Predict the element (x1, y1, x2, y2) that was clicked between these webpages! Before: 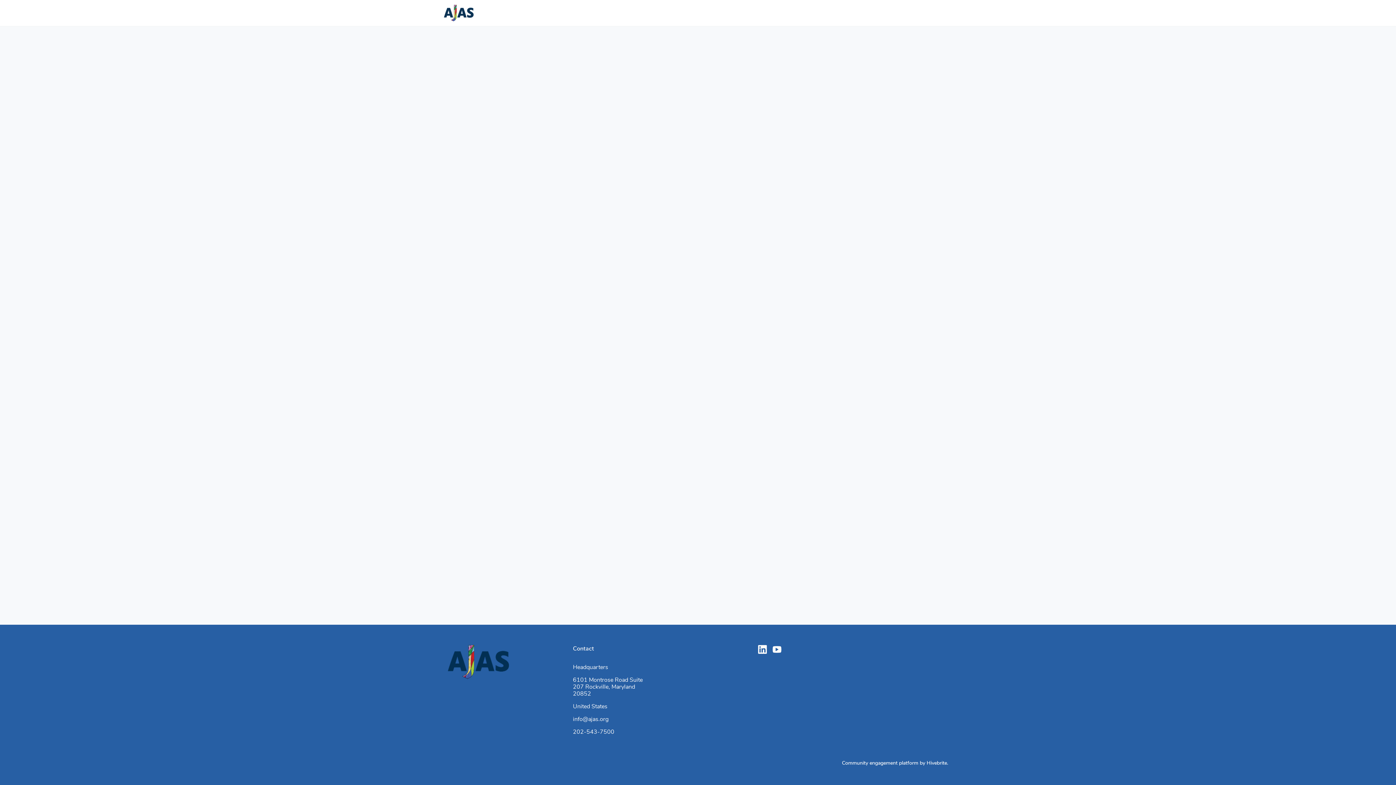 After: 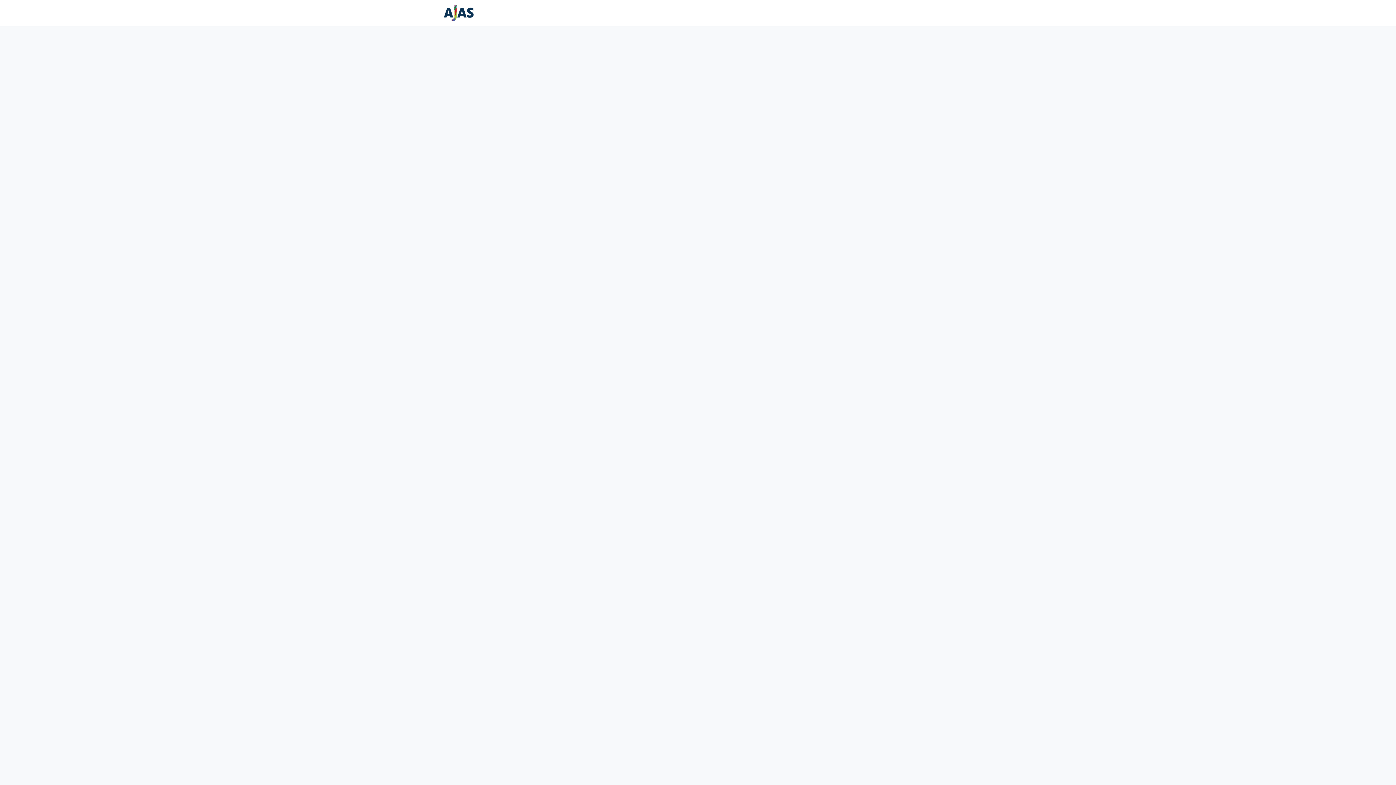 Action: bbox: (663, 0, 707, 26) label: Opportunities